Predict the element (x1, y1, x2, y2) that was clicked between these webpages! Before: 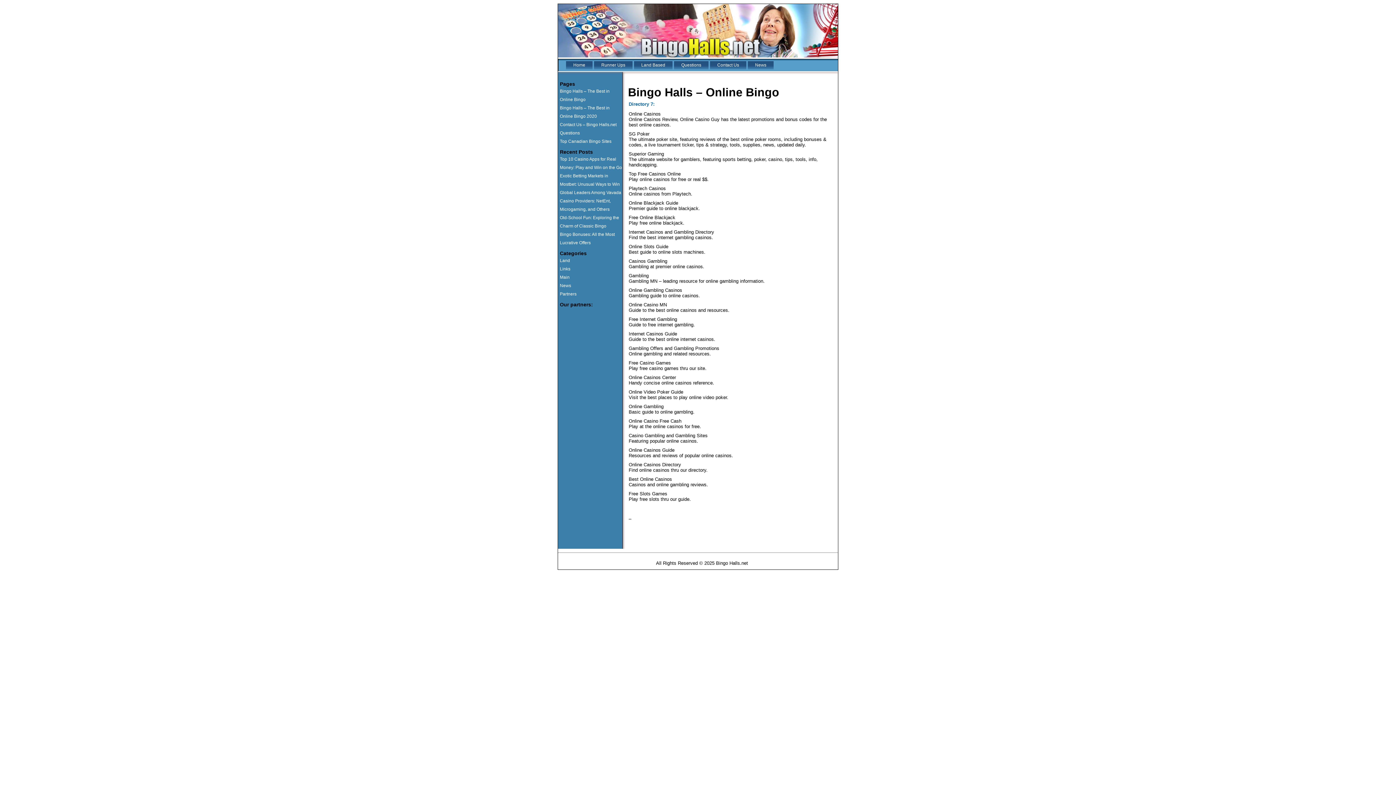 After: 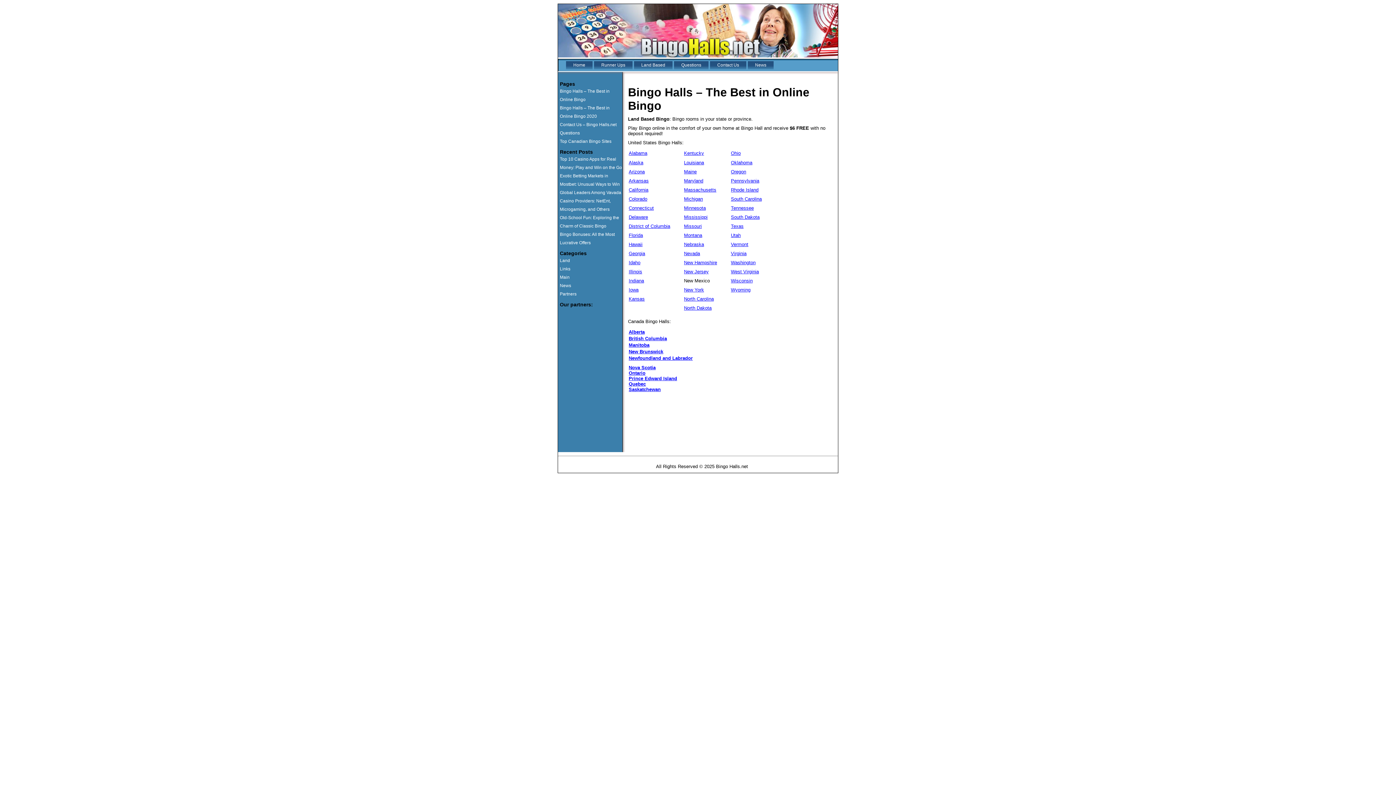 Action: bbox: (634, 60, 672, 69) label: Land Based